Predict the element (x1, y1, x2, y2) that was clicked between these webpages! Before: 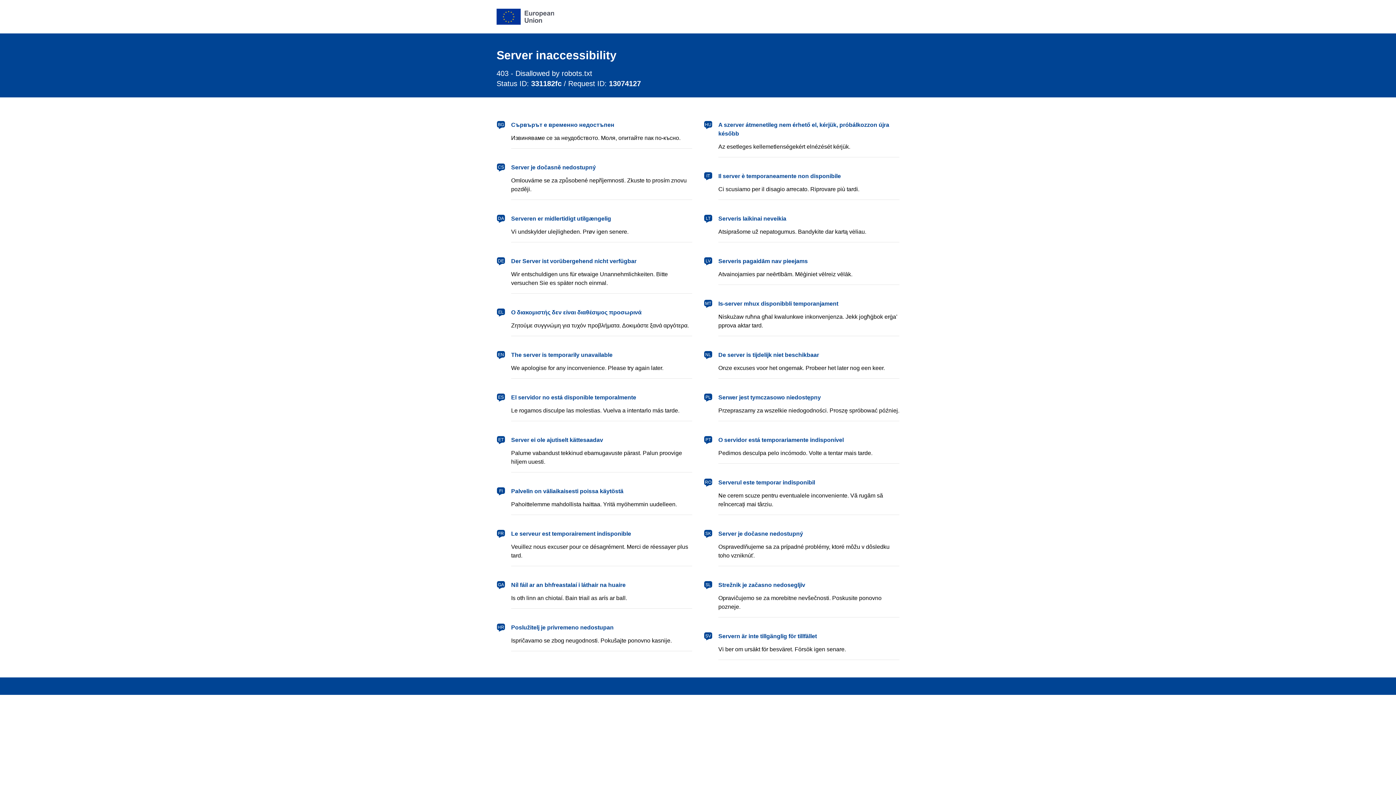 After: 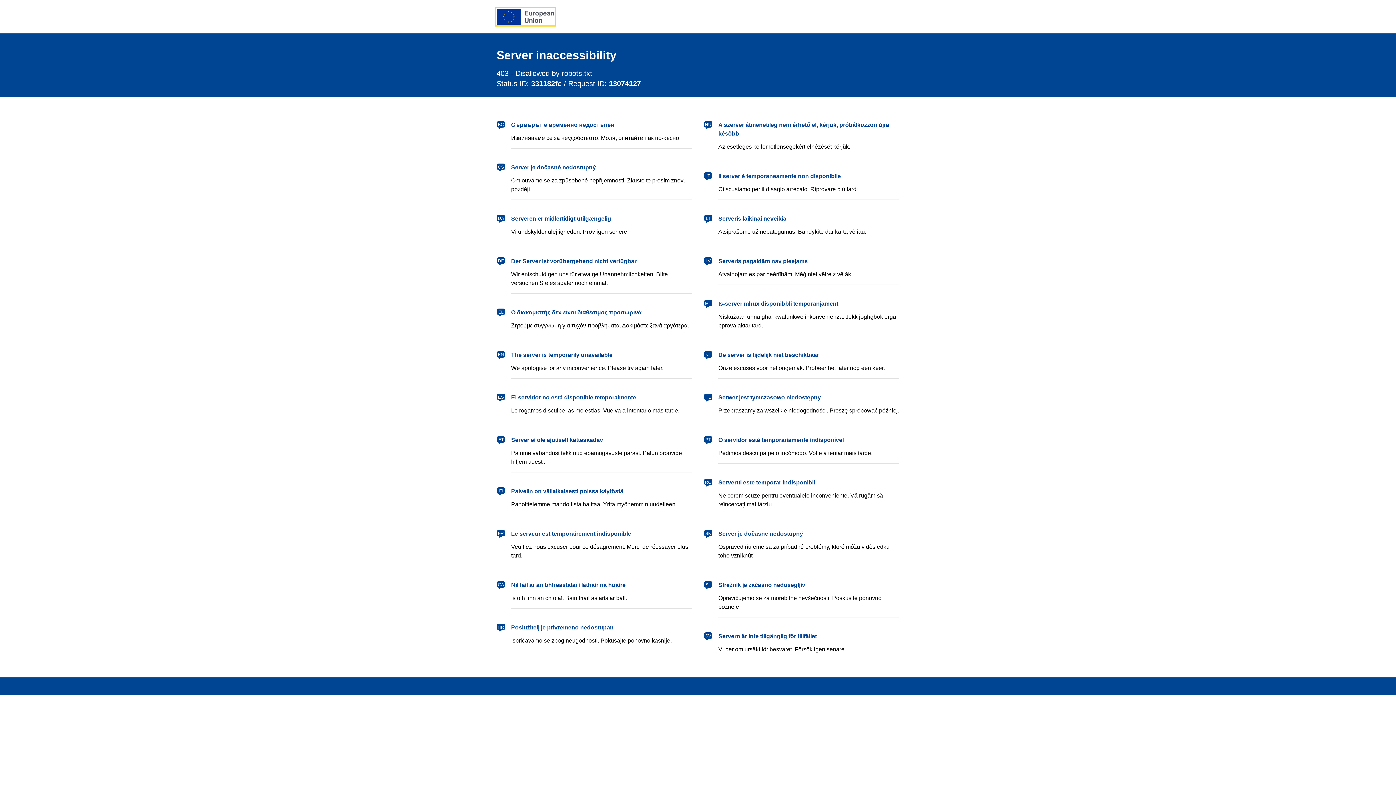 Action: label: European Union bbox: (496, 8, 554, 24)